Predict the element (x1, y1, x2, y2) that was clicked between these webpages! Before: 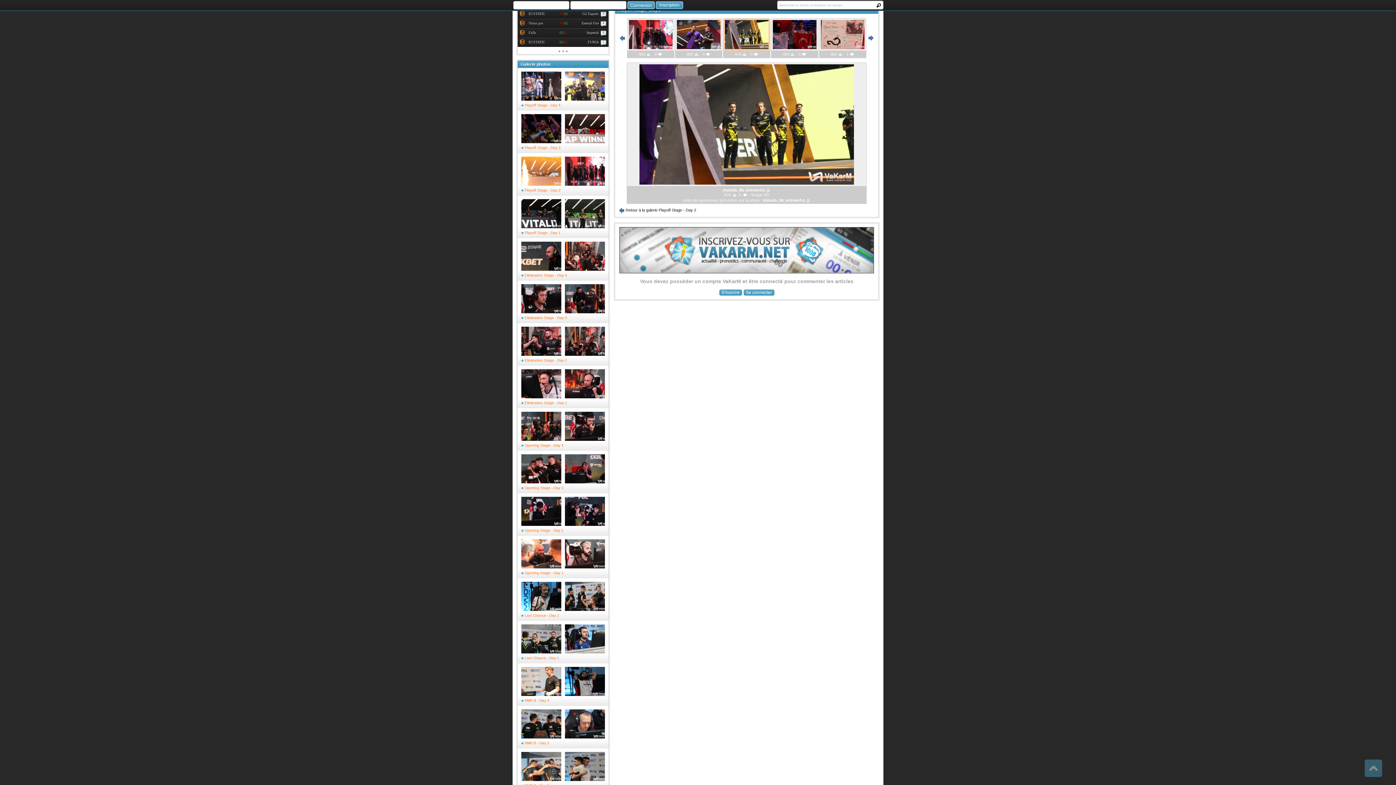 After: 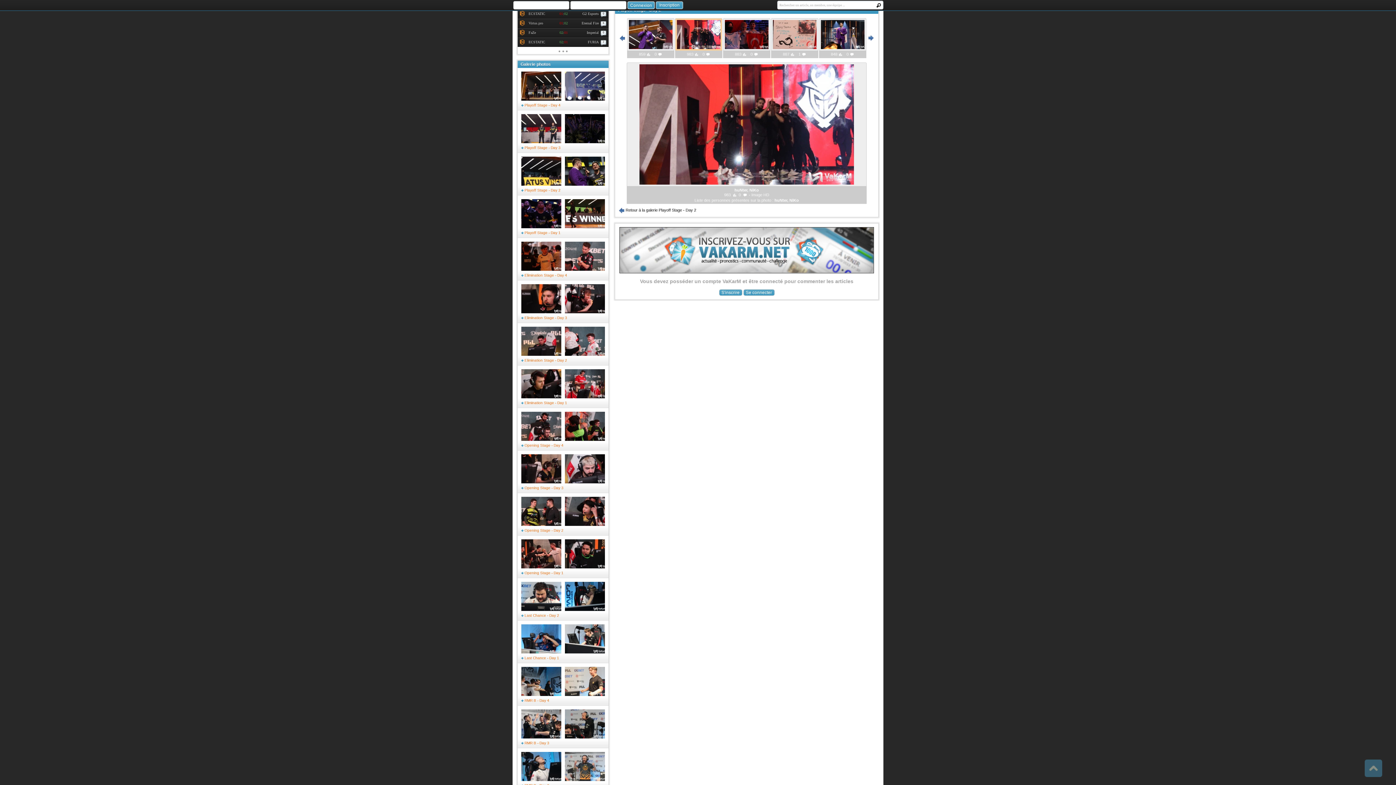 Action: bbox: (627, 18, 674, 50)